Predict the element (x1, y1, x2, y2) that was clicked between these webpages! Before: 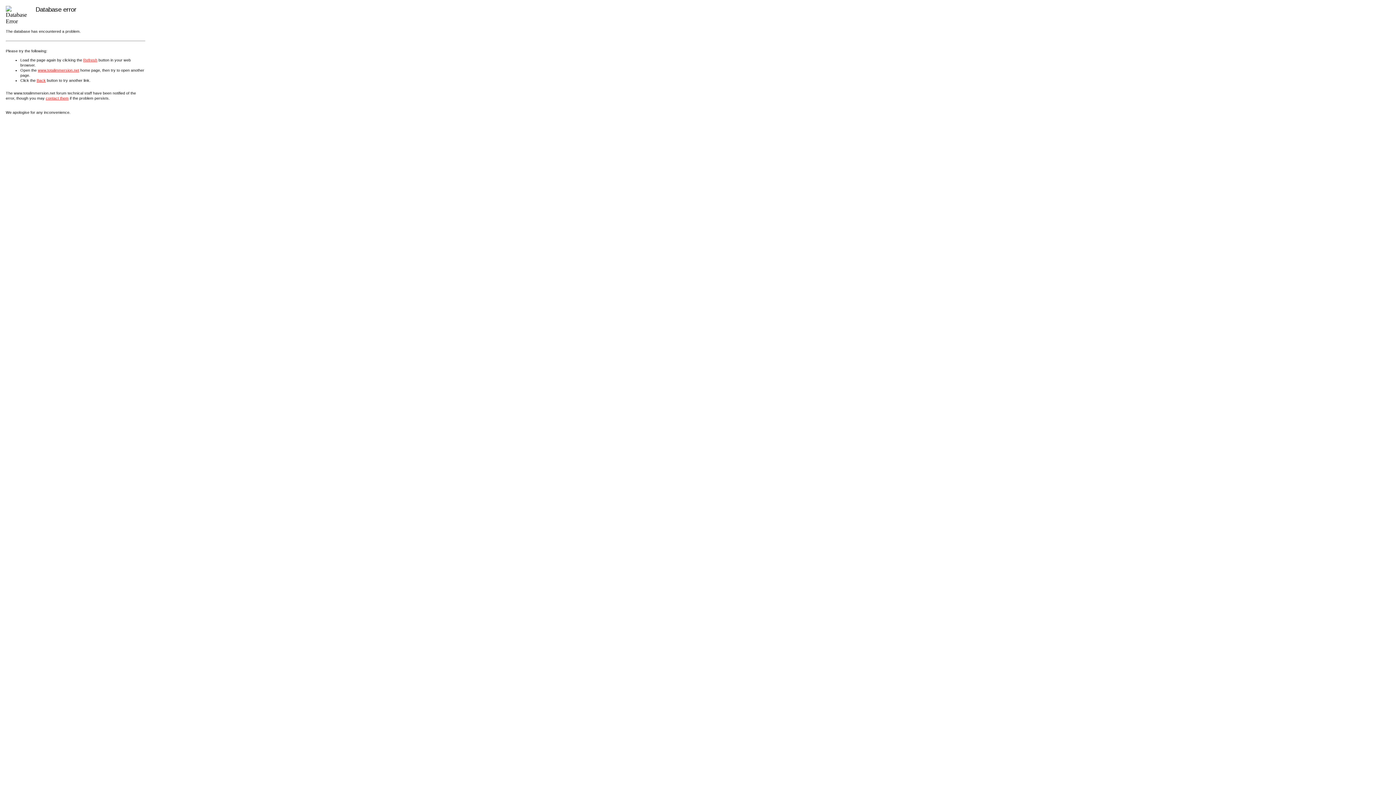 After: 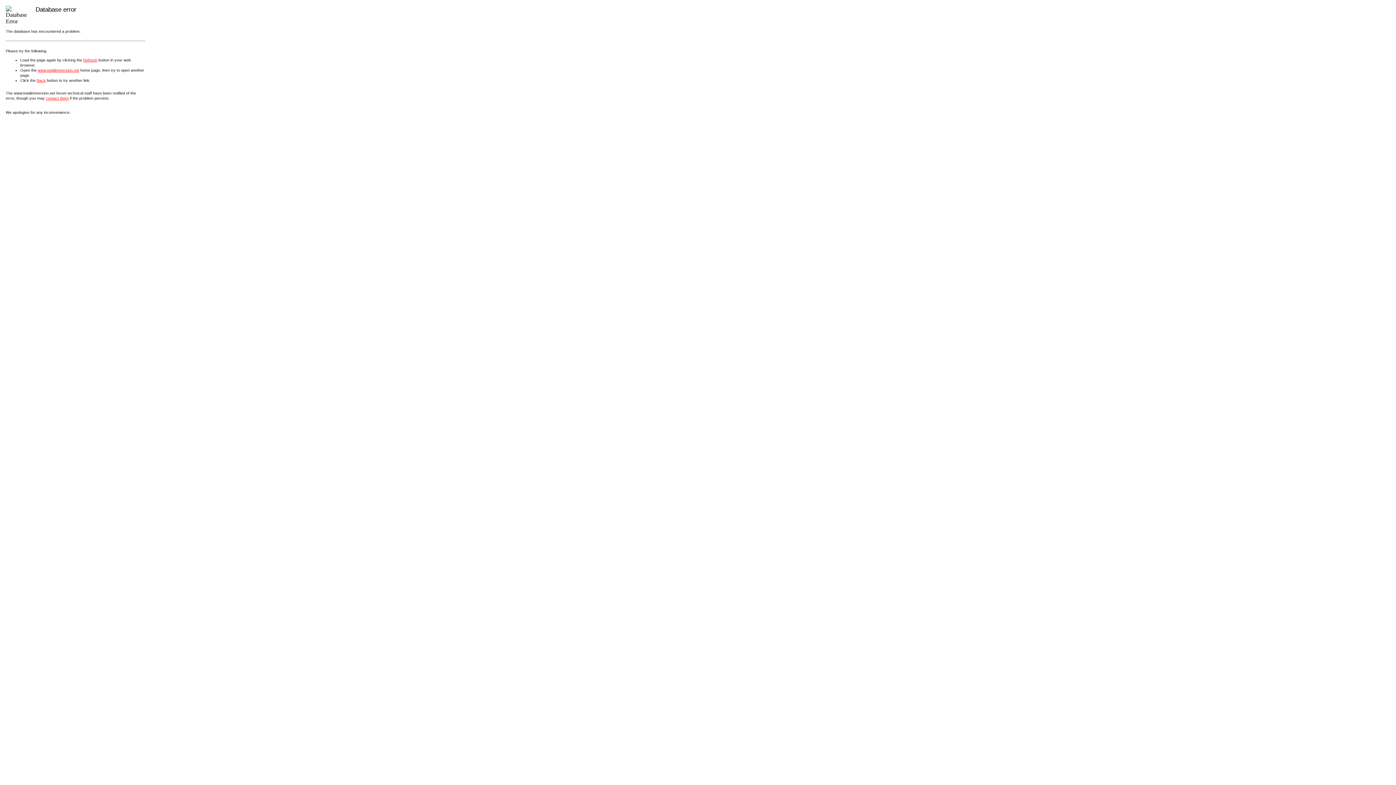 Action: bbox: (45, 96, 68, 100) label: contact them